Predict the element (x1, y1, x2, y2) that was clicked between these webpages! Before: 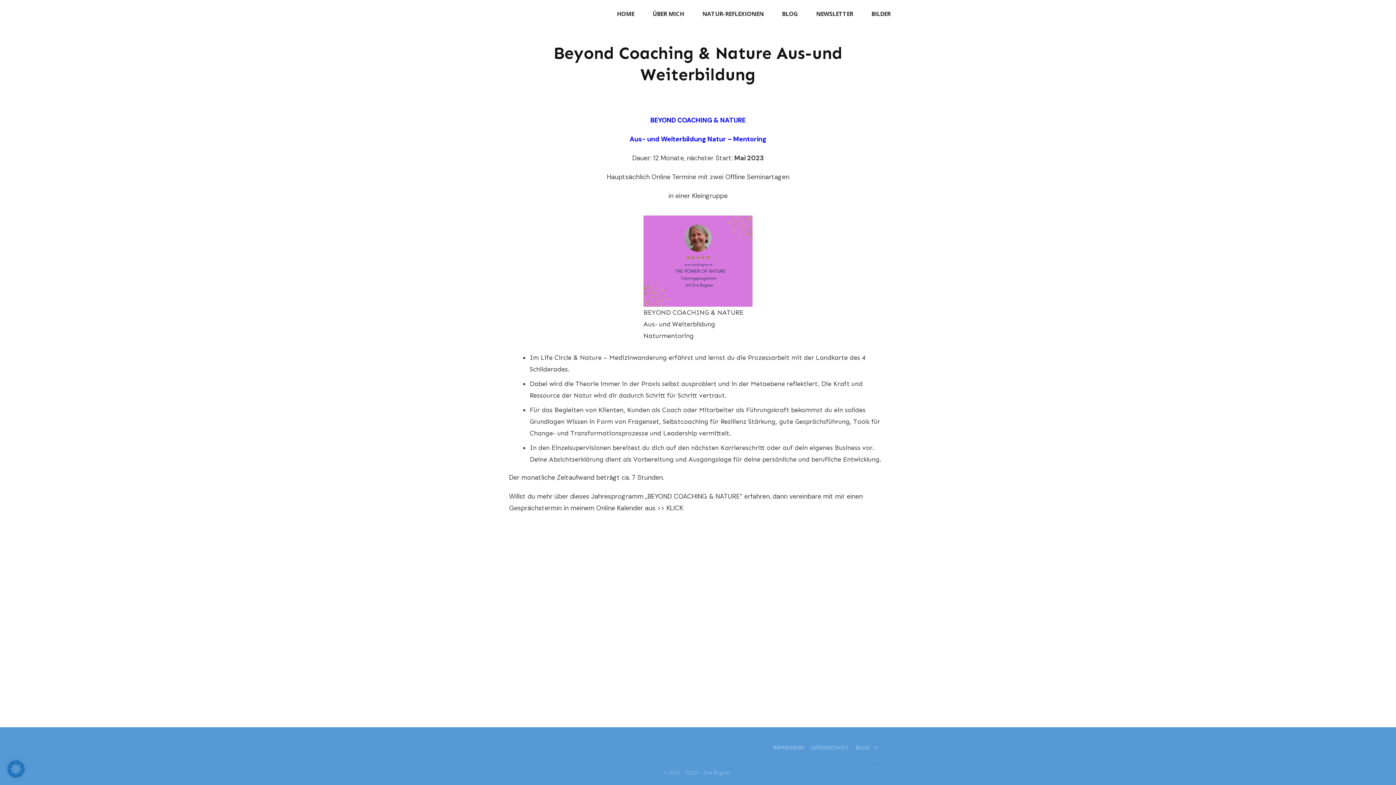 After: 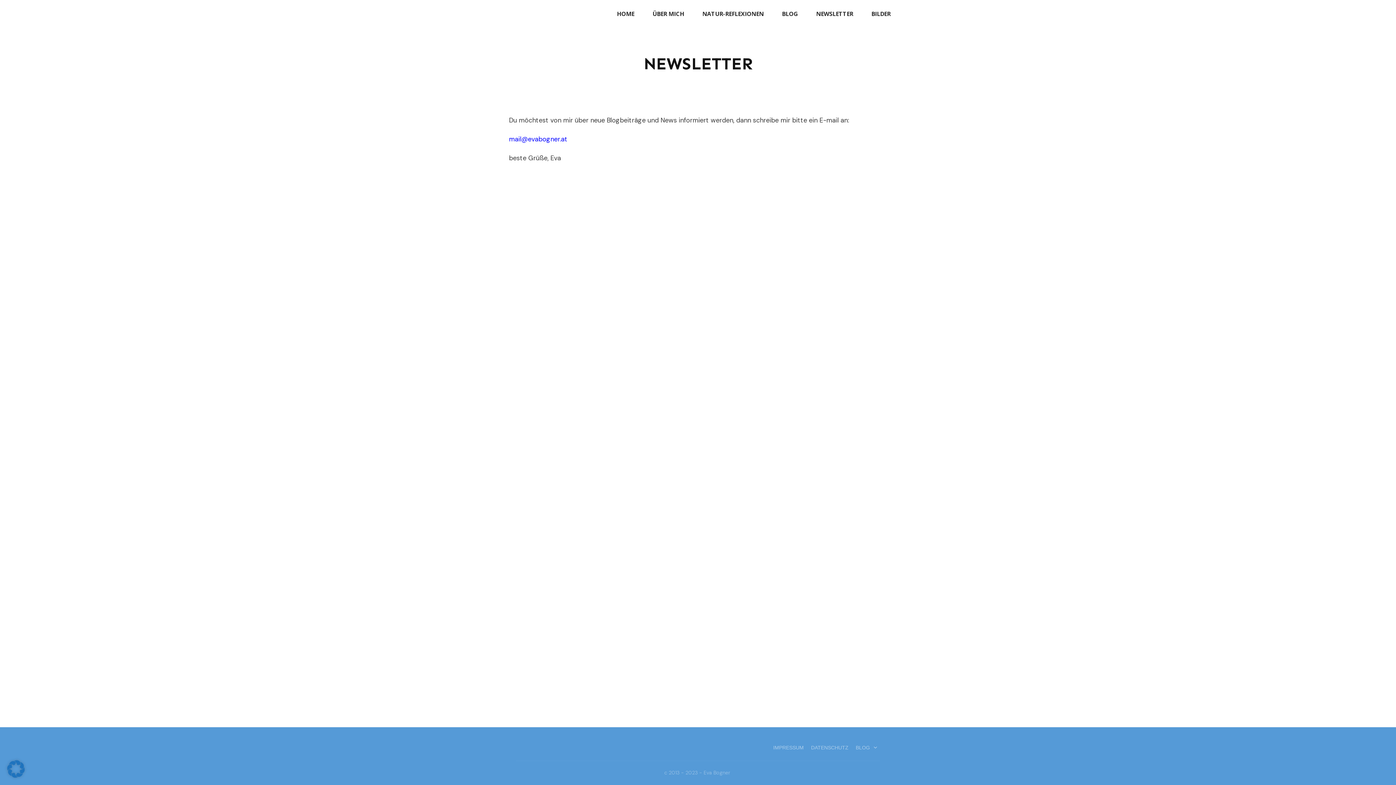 Action: bbox: (816, 8, 853, 19) label: NEWSLETTER